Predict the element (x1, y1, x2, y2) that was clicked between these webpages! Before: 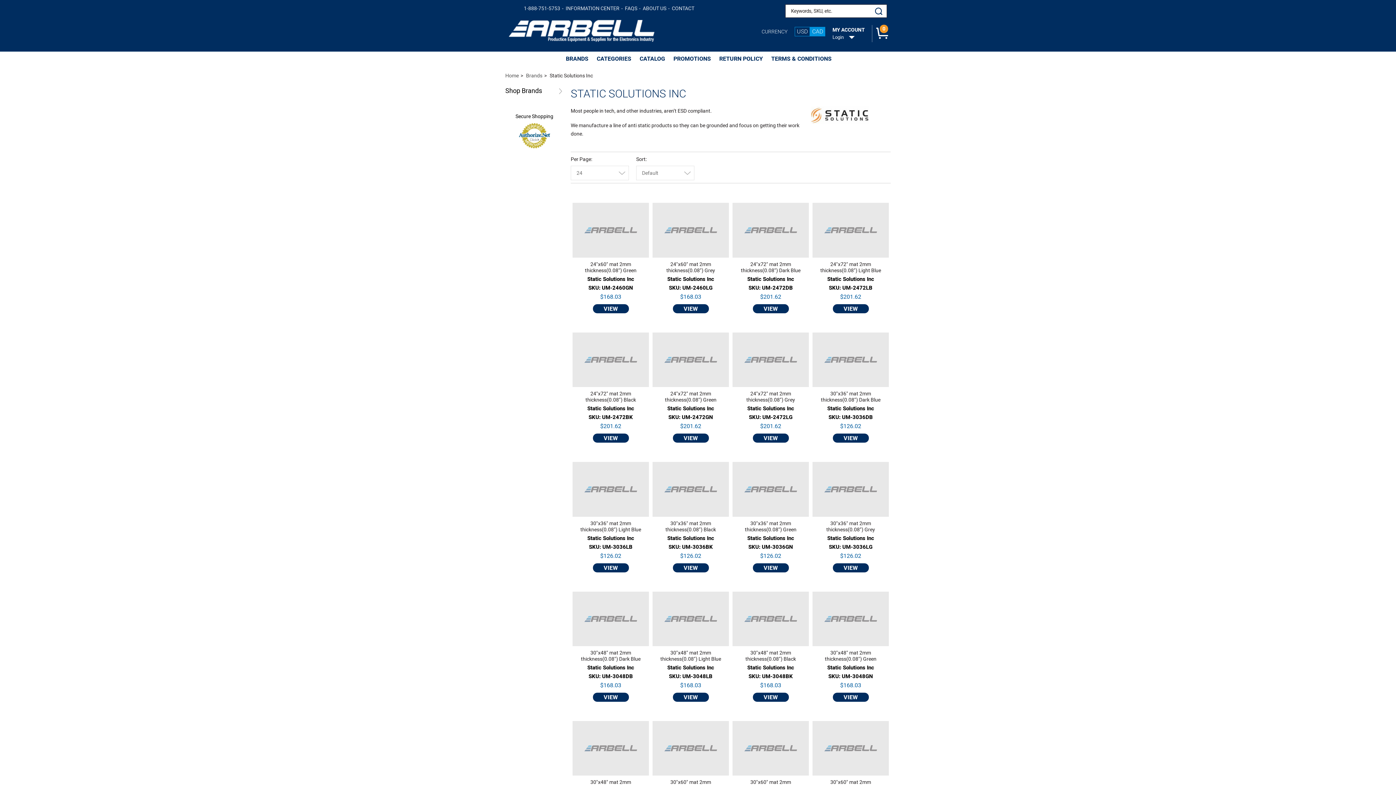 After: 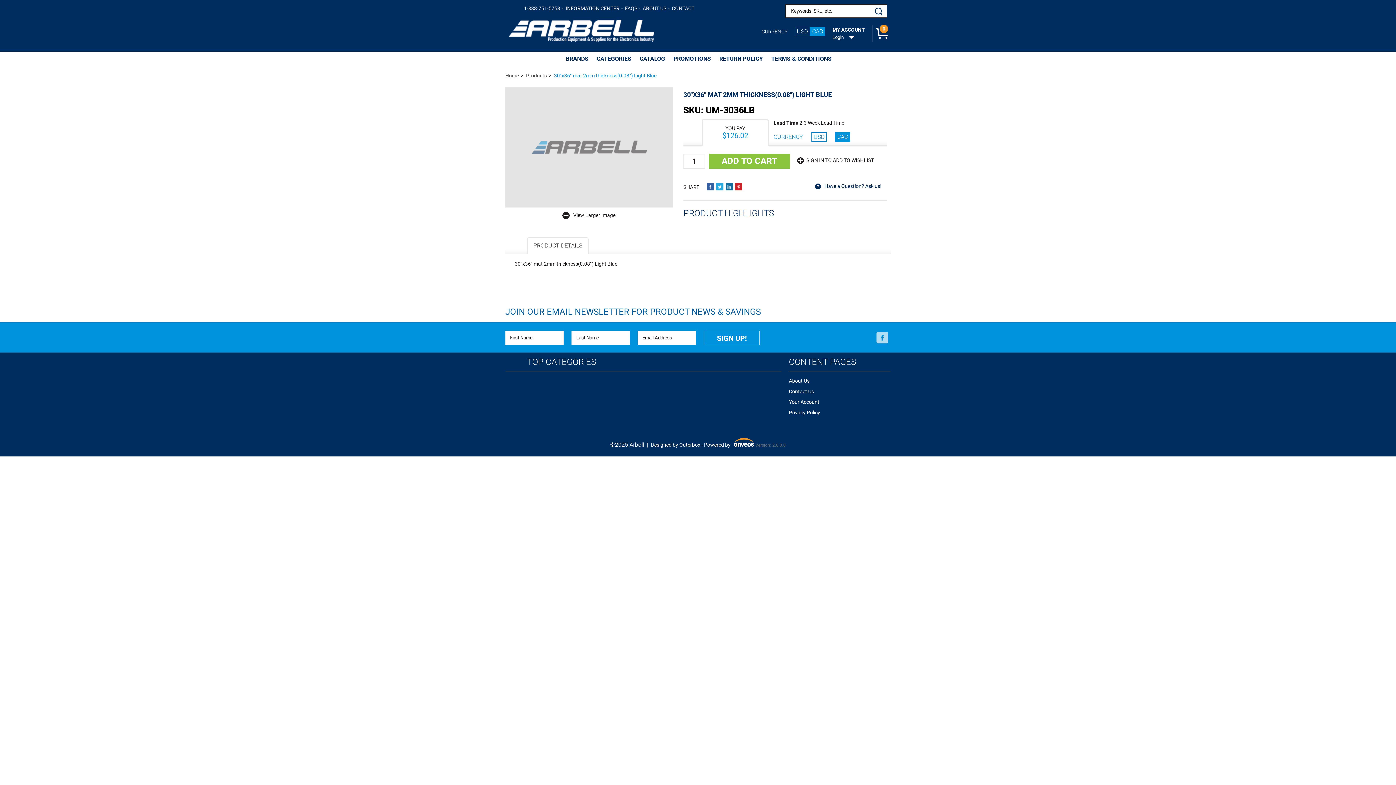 Action: bbox: (572, 462, 649, 516)